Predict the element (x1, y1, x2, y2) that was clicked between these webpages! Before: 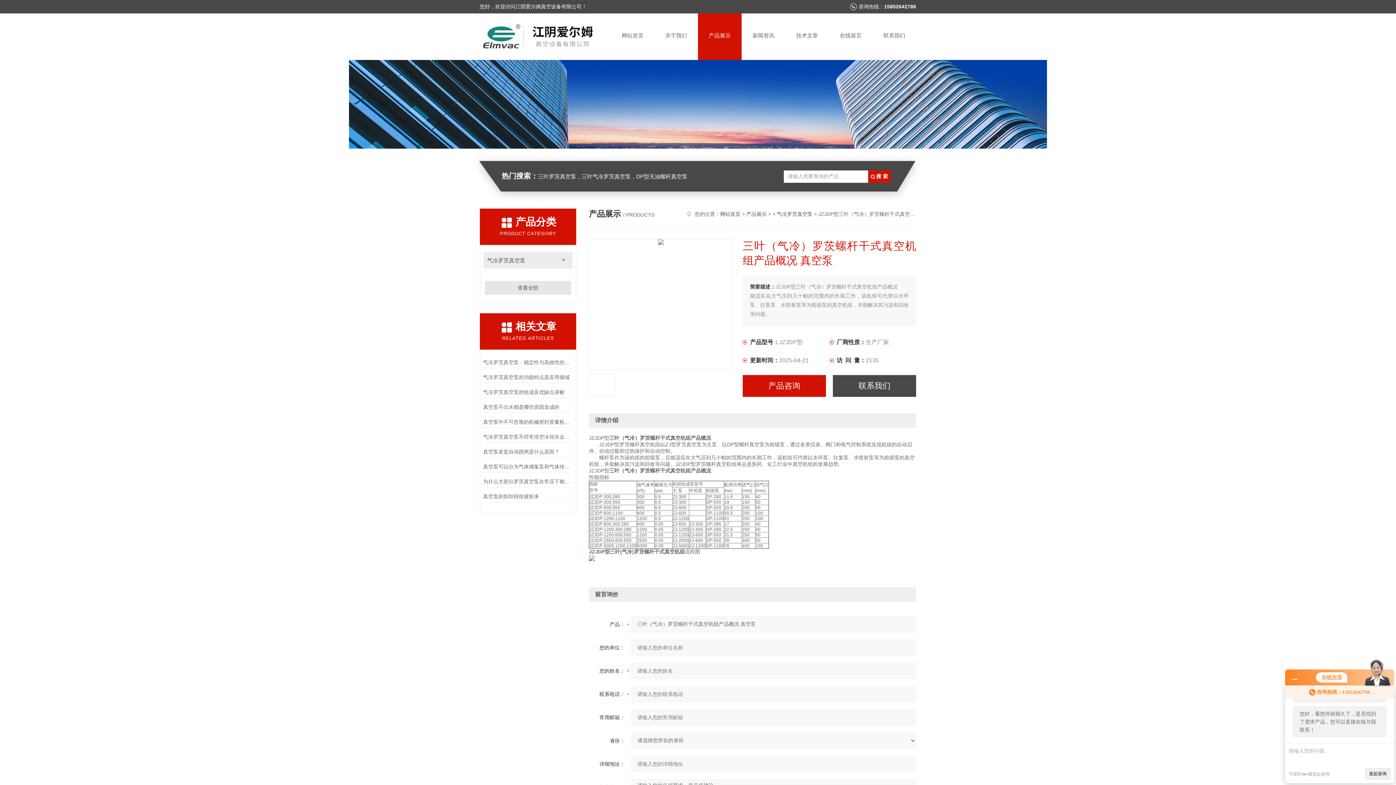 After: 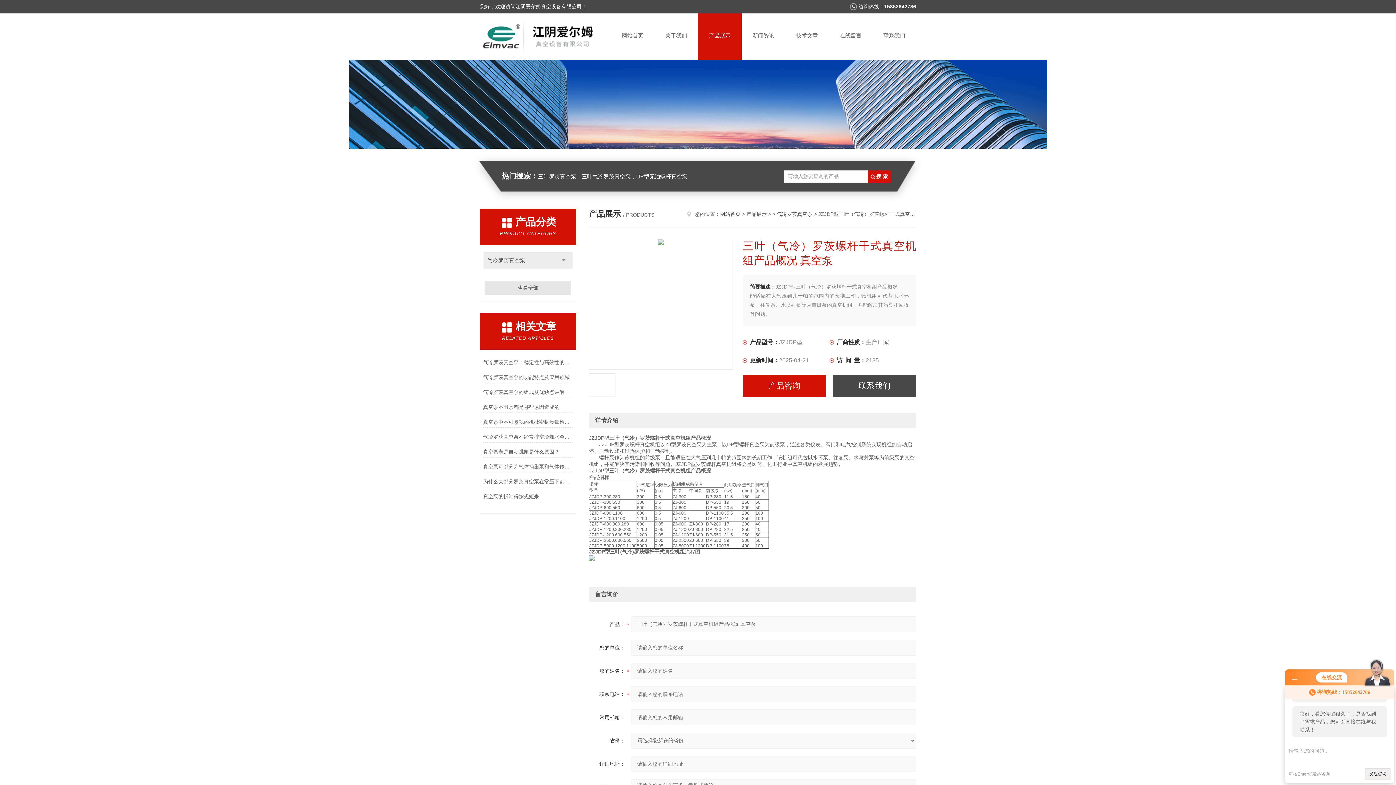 Action: bbox: (833, 375, 916, 397) label: 联系我们